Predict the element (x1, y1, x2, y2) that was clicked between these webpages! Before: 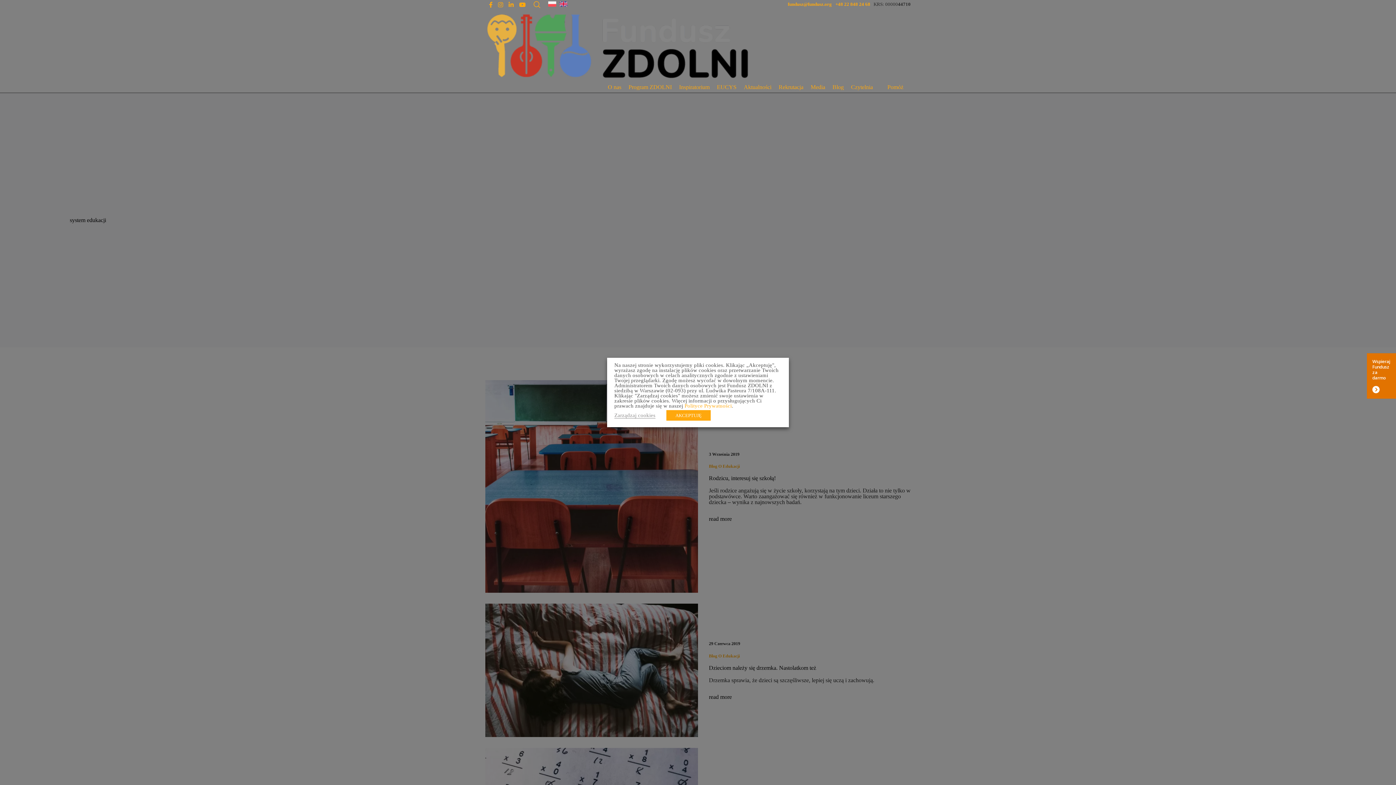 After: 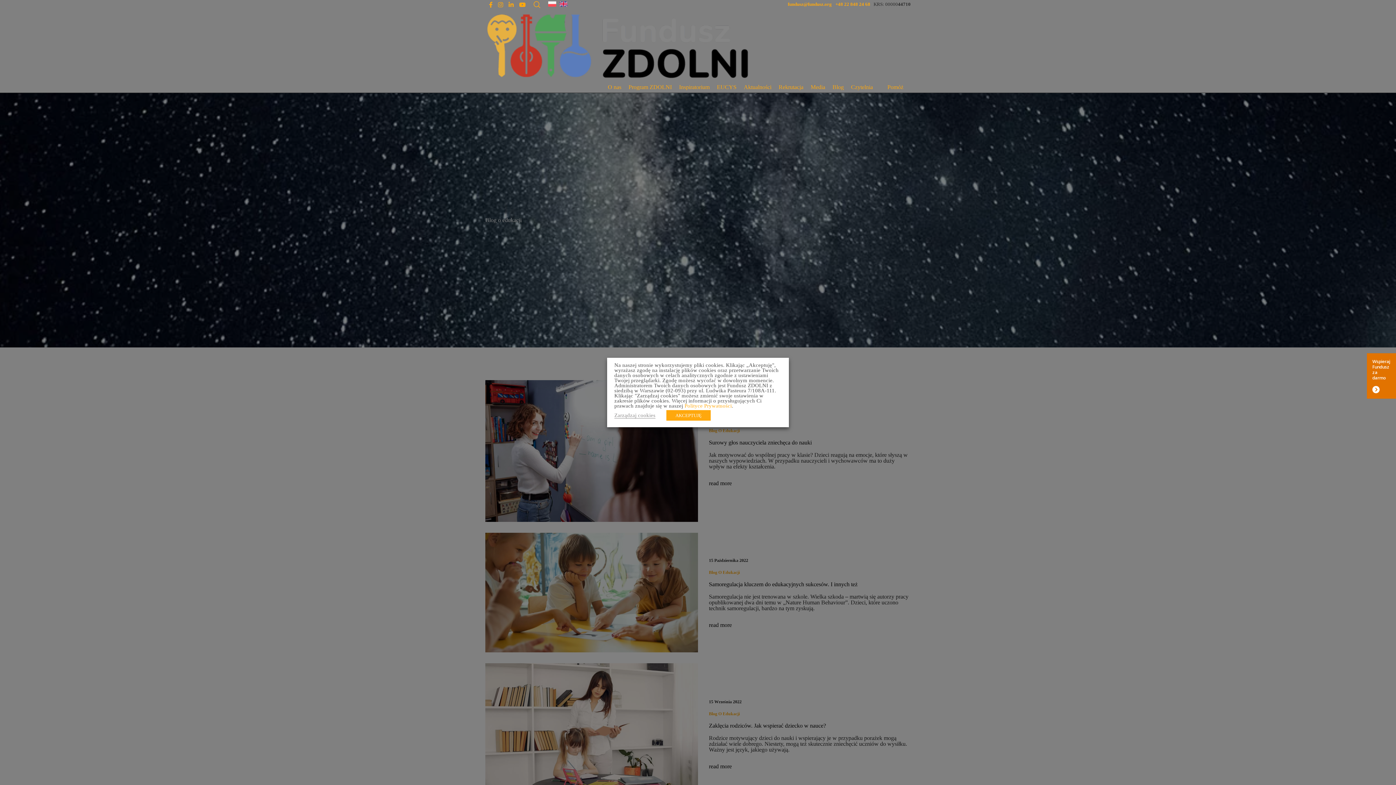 Action: bbox: (830, 81, 845, 92) label: Blog